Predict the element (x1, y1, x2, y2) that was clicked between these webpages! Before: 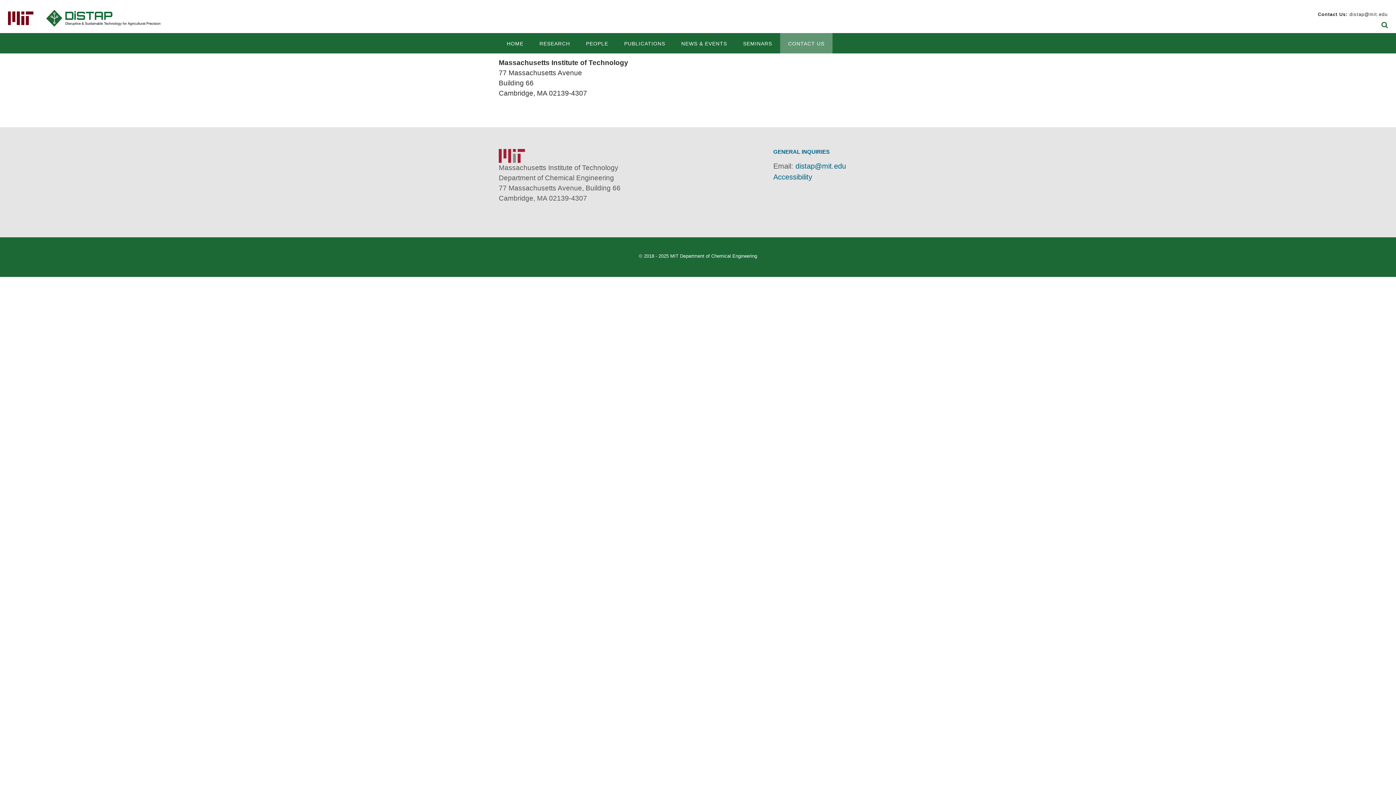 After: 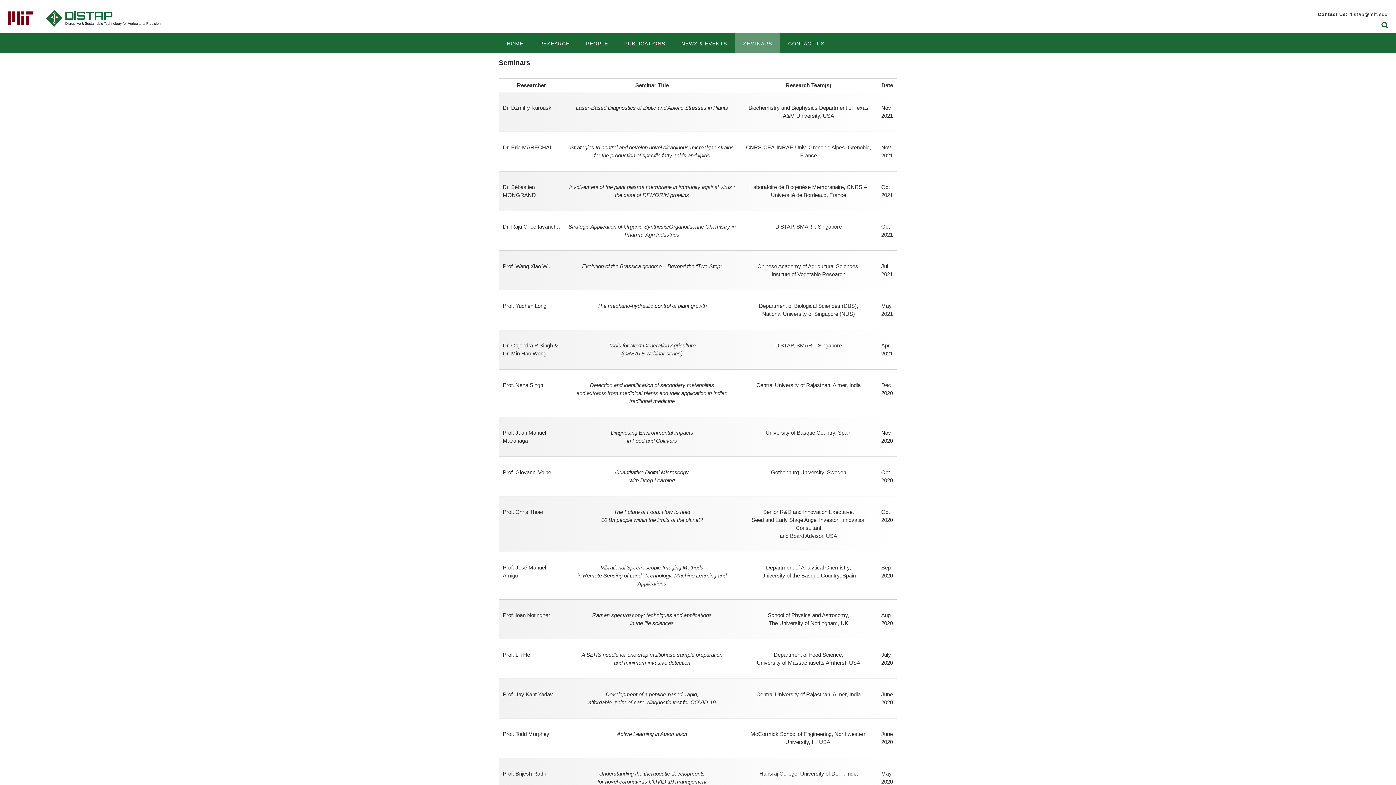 Action: label: SEMINARS bbox: (735, 33, 780, 53)